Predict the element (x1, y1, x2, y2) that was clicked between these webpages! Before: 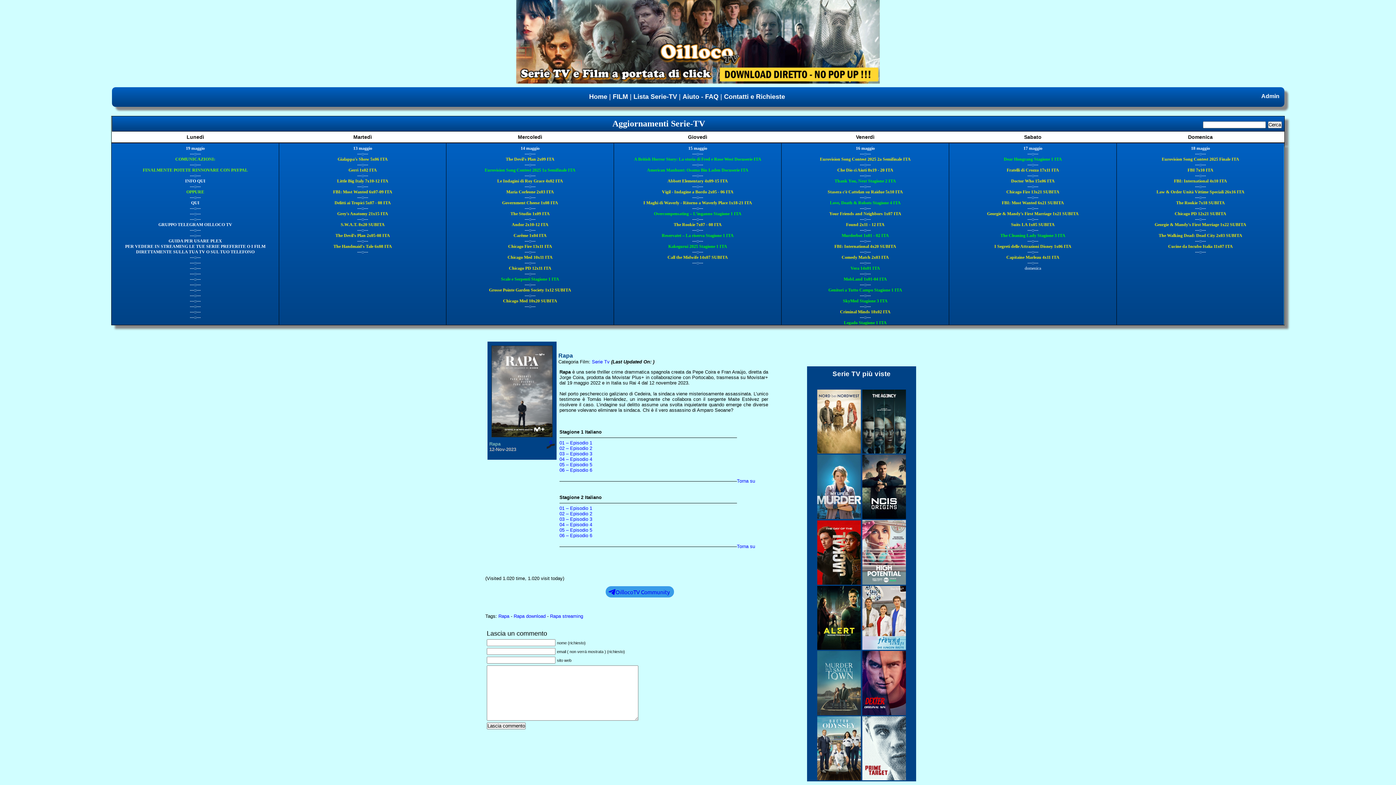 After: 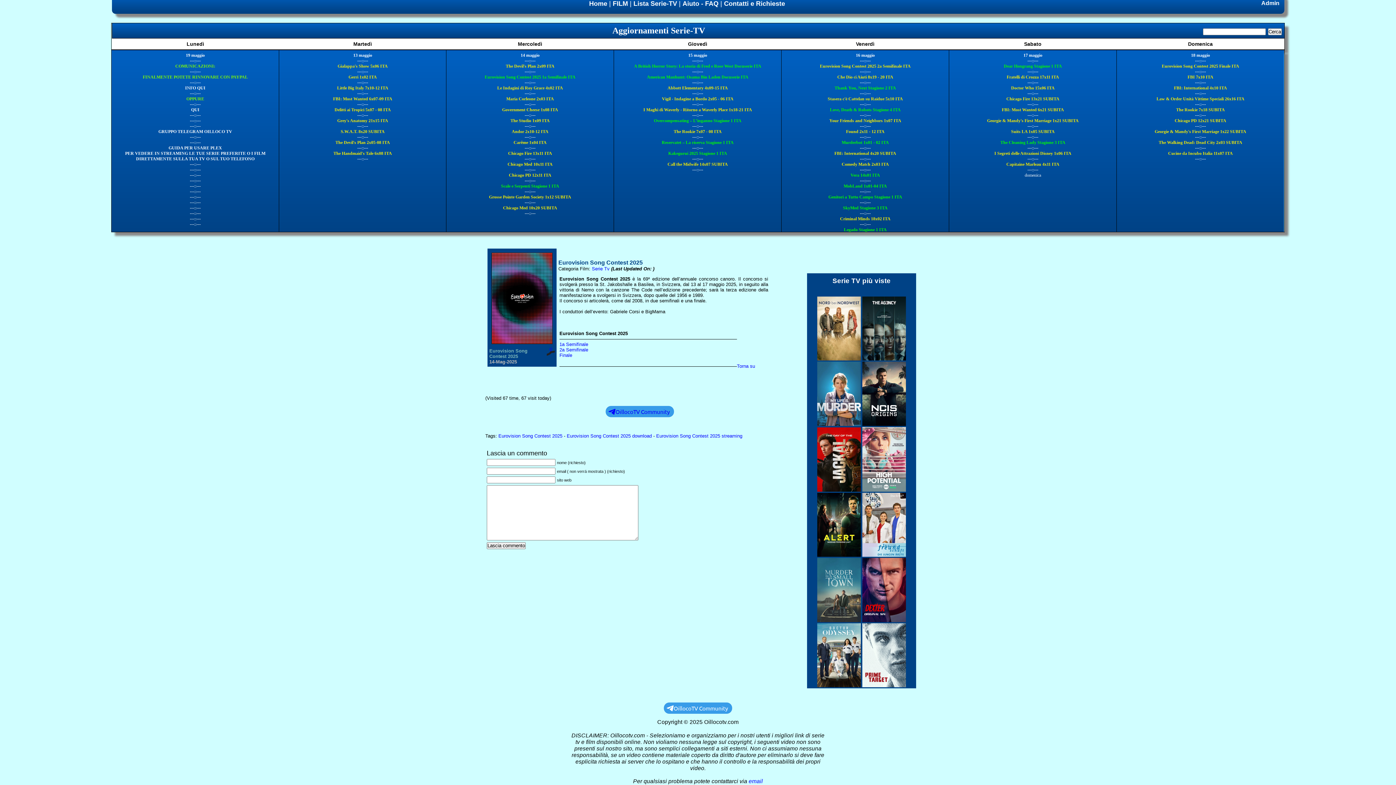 Action: label: Eurovision Song Contest 2025 1a Semifinale ITA bbox: (484, 167, 575, 172)